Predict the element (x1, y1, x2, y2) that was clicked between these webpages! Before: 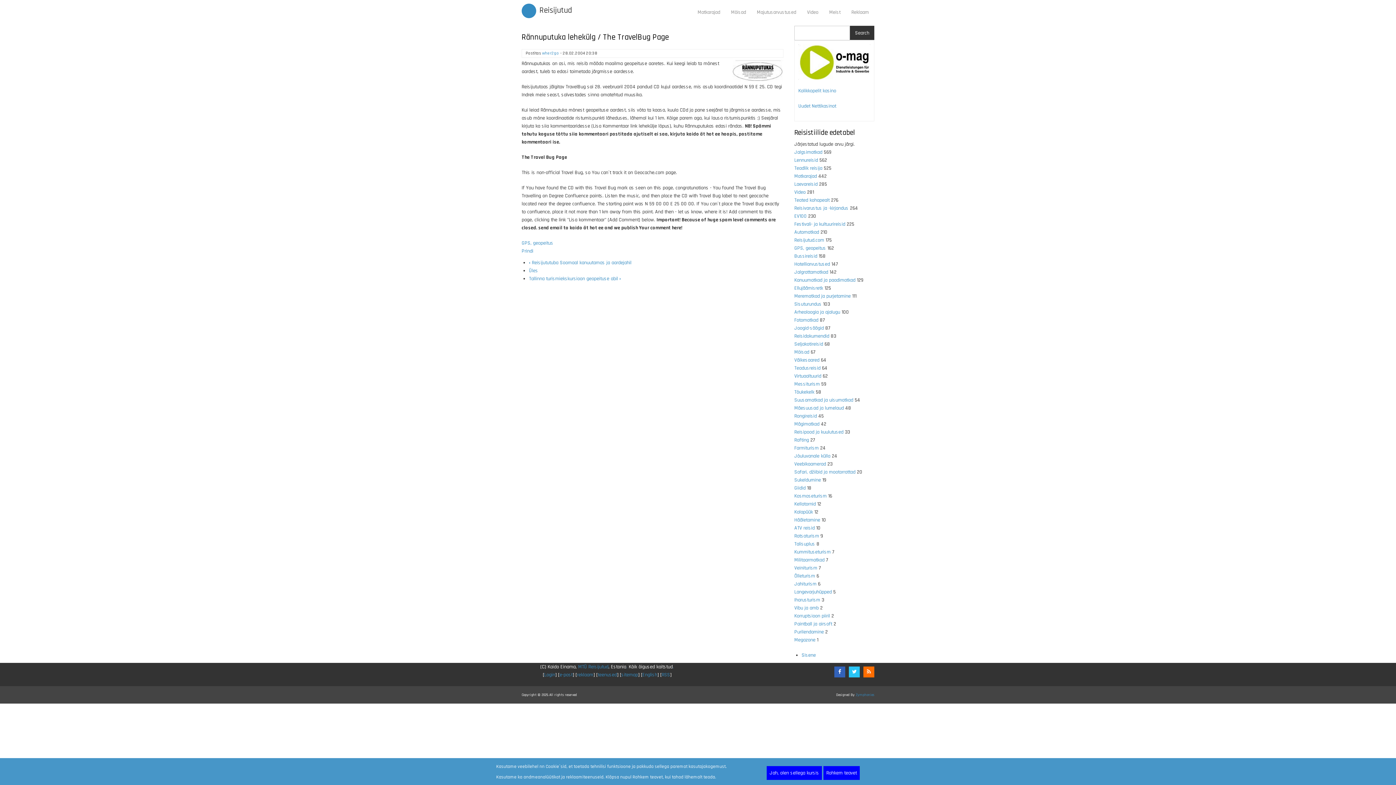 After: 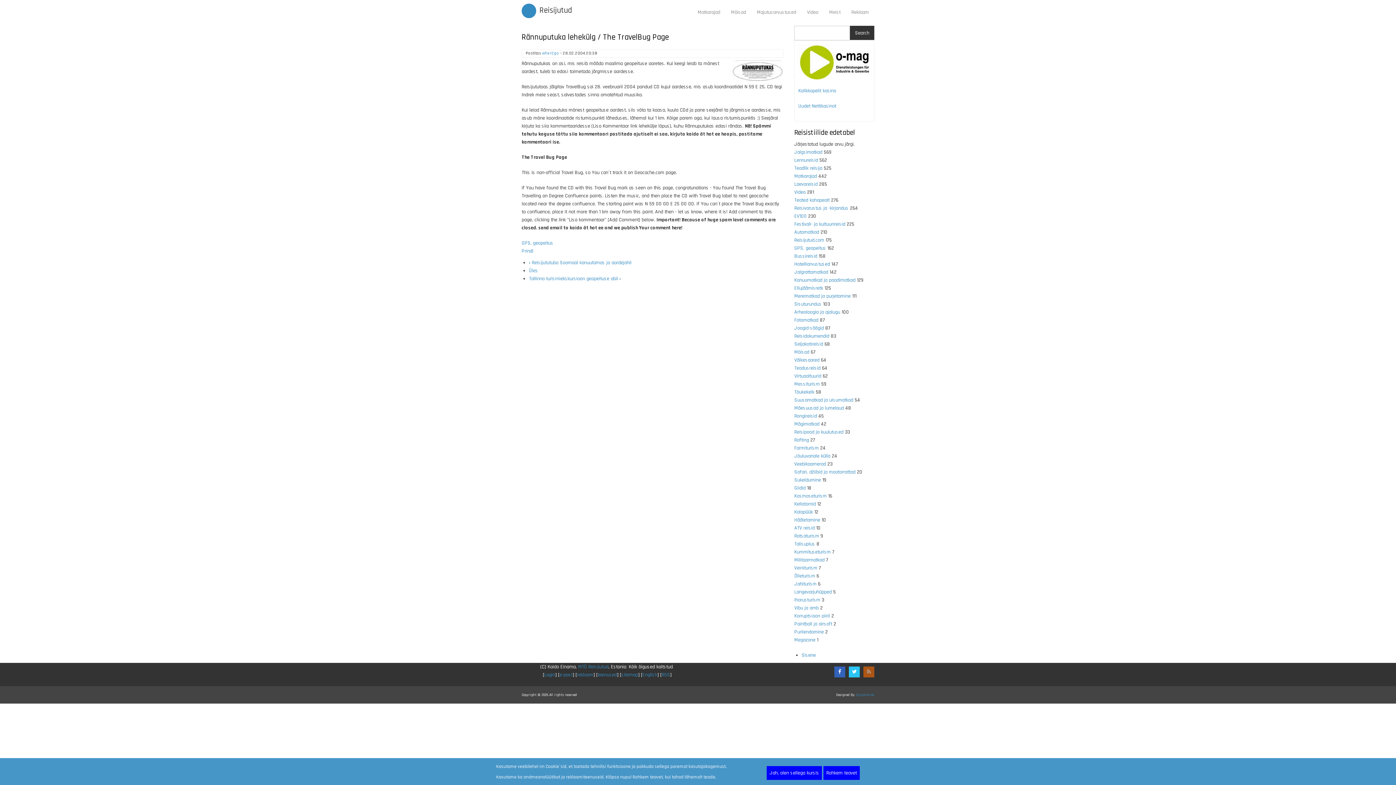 Action: bbox: (863, 666, 874, 677)